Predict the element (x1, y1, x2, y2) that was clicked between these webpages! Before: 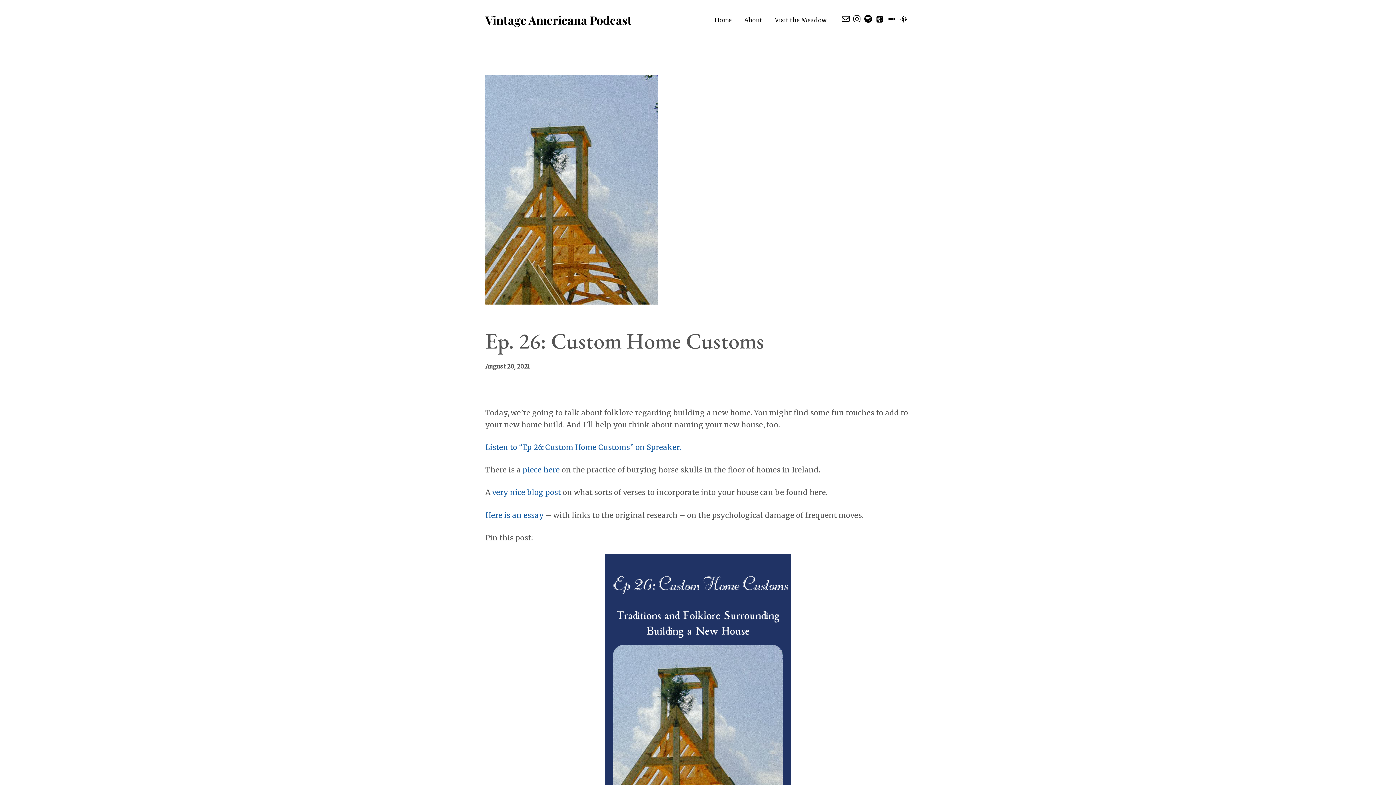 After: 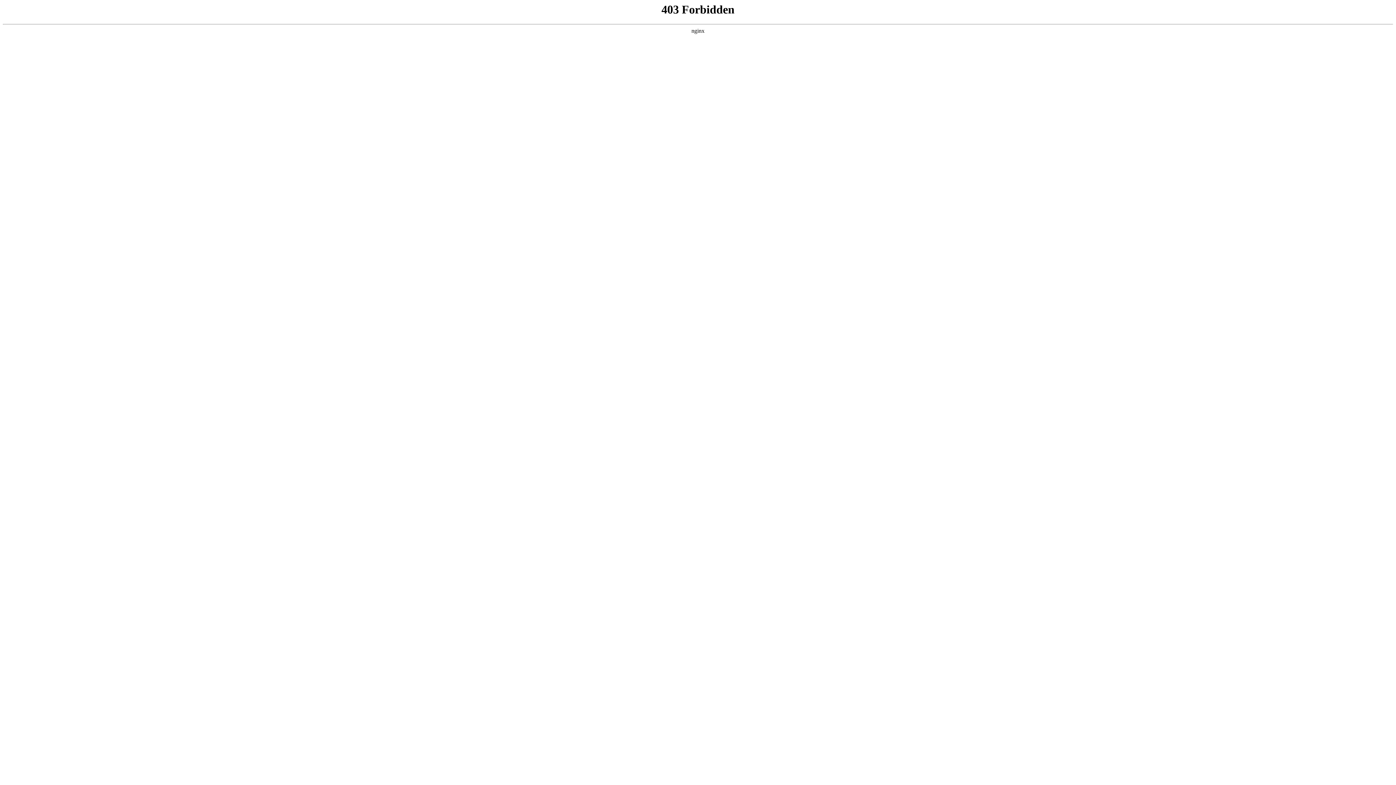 Action: label: very nice blog post bbox: (492, 488, 561, 497)